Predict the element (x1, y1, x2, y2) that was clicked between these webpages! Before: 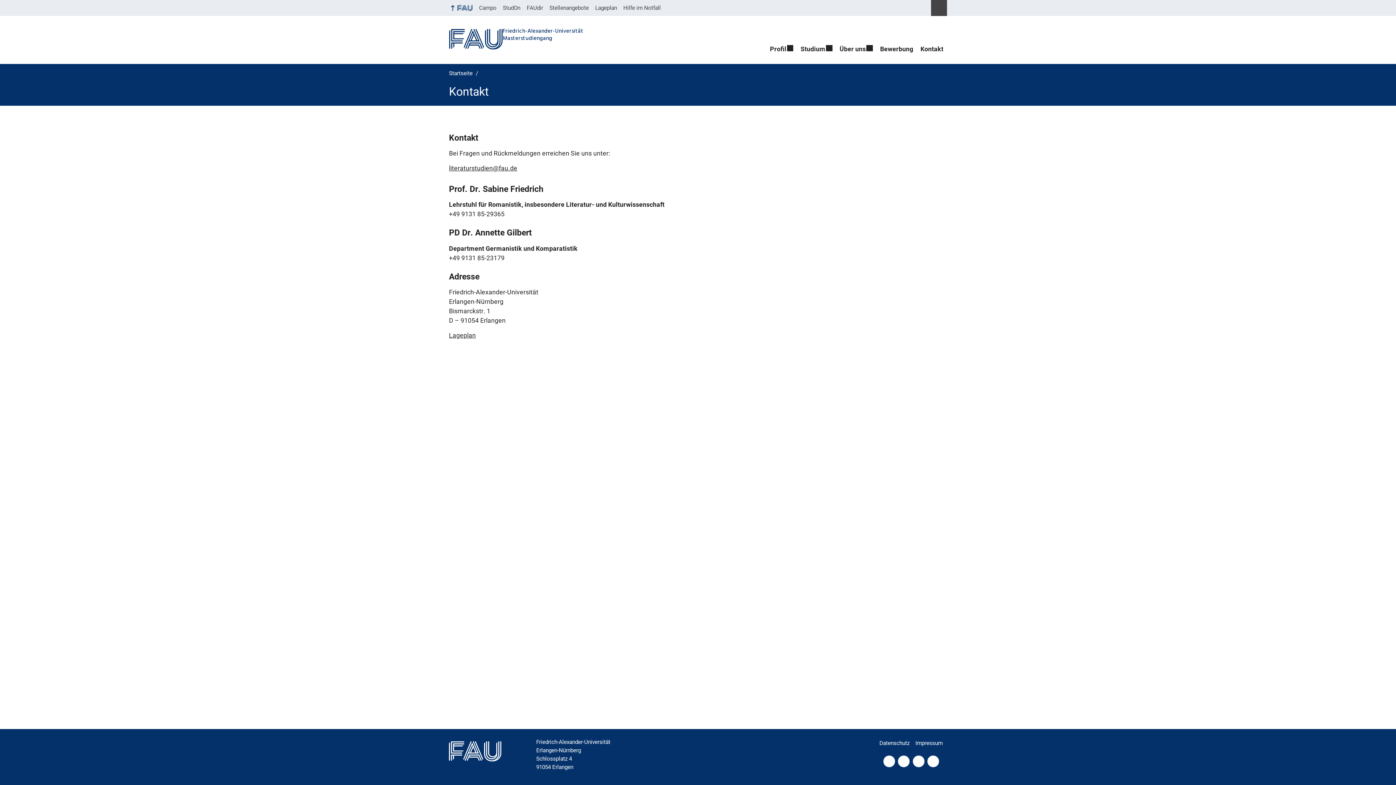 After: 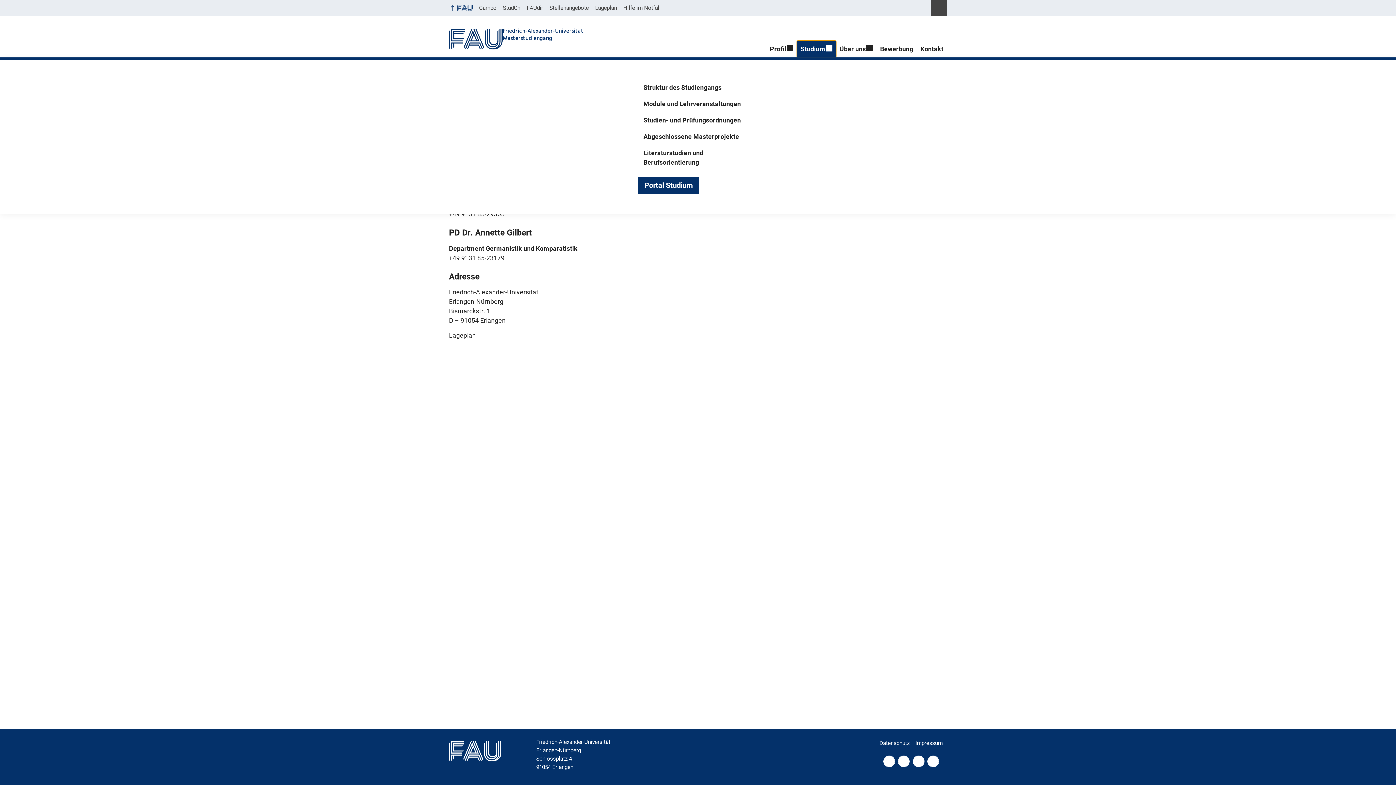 Action: bbox: (797, 40, 836, 57) label: Studium